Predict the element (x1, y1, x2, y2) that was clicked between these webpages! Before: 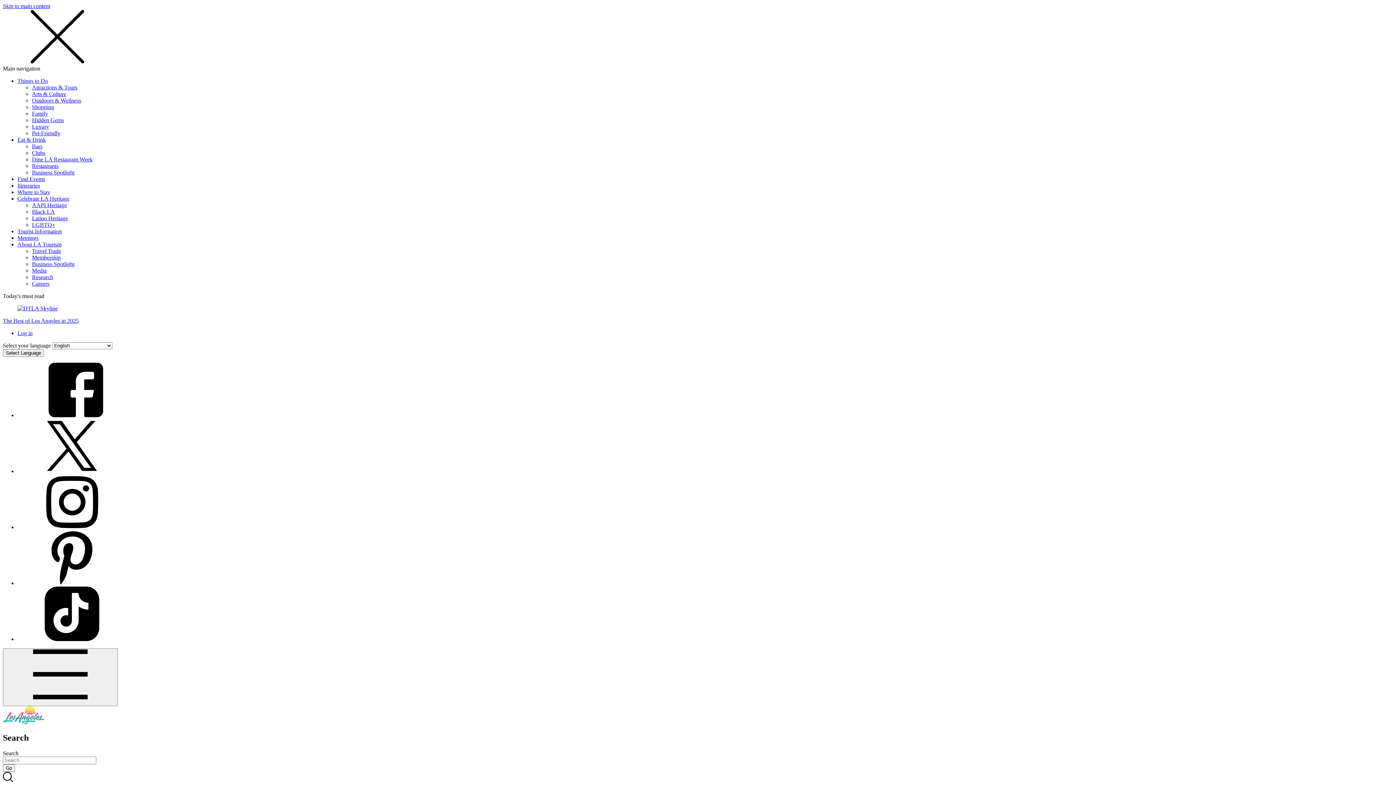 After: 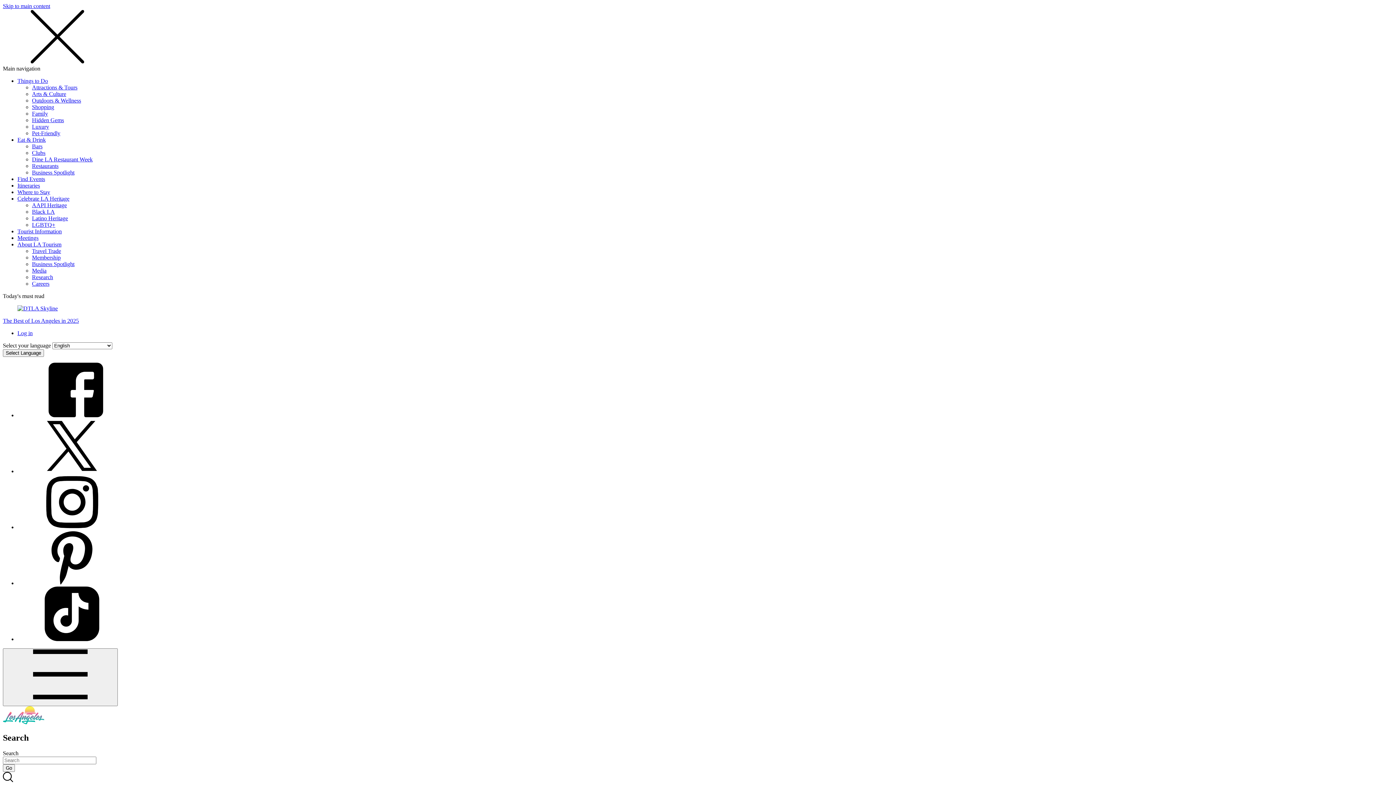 Action: label: Outdoors & Wellness bbox: (32, 97, 81, 103)